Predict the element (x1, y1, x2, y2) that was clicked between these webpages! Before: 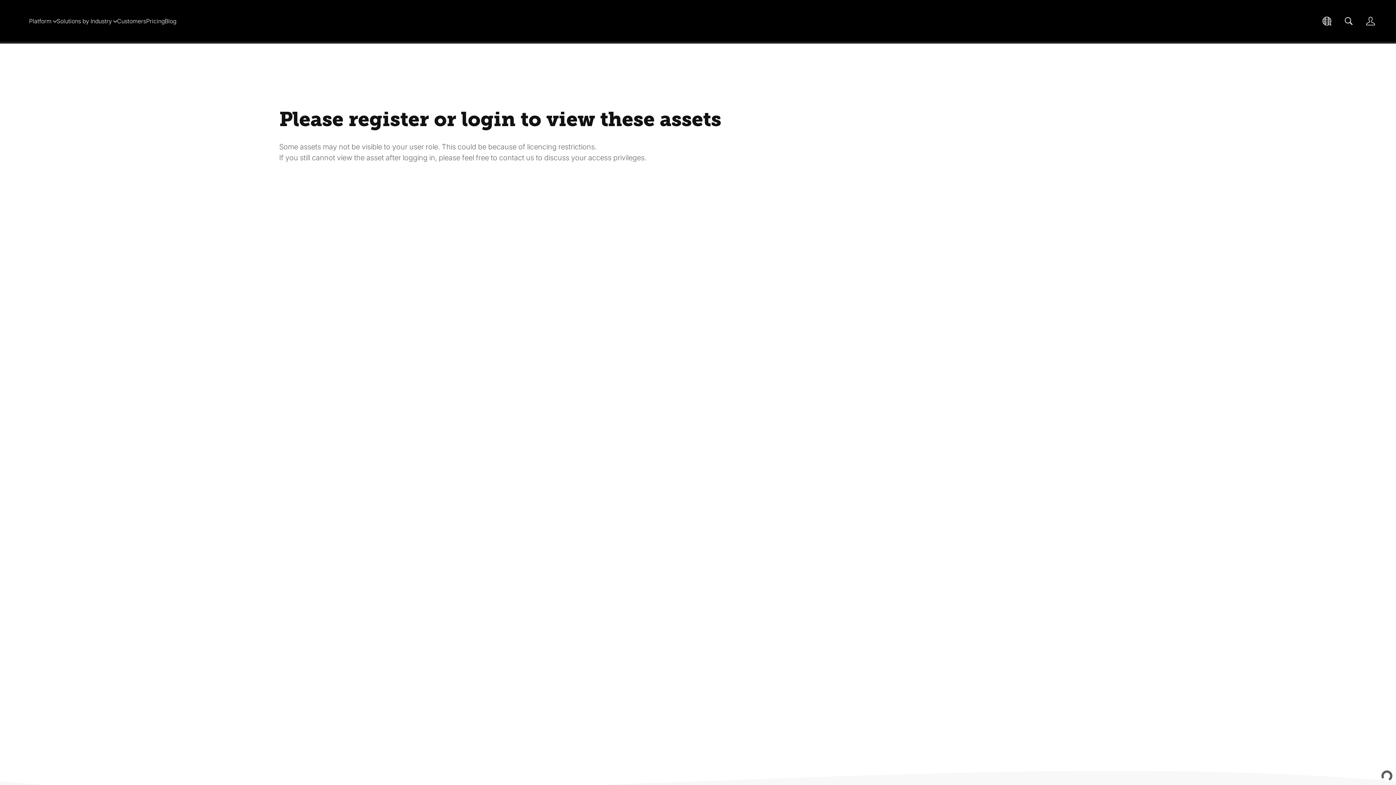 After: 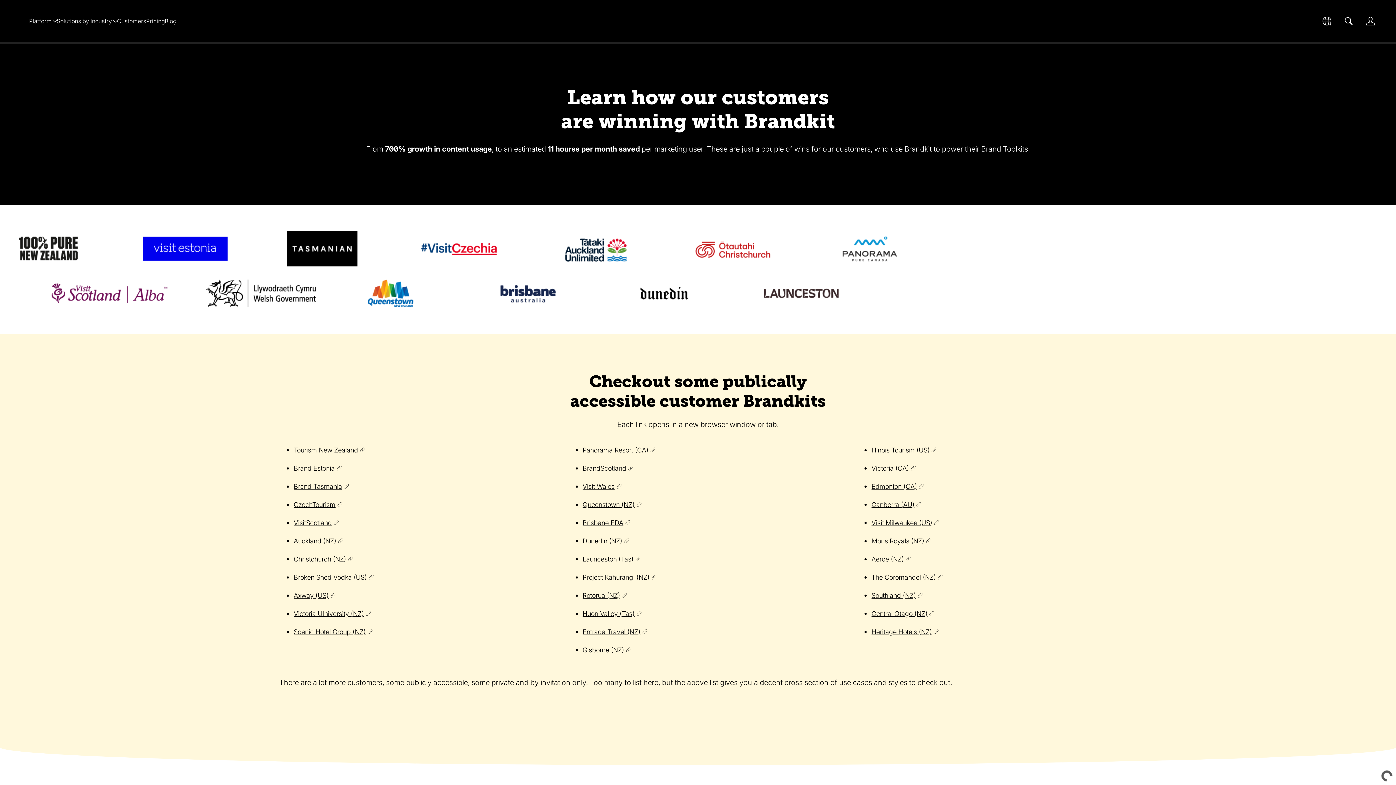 Action: label: Customers bbox: (117, 16, 146, 25)